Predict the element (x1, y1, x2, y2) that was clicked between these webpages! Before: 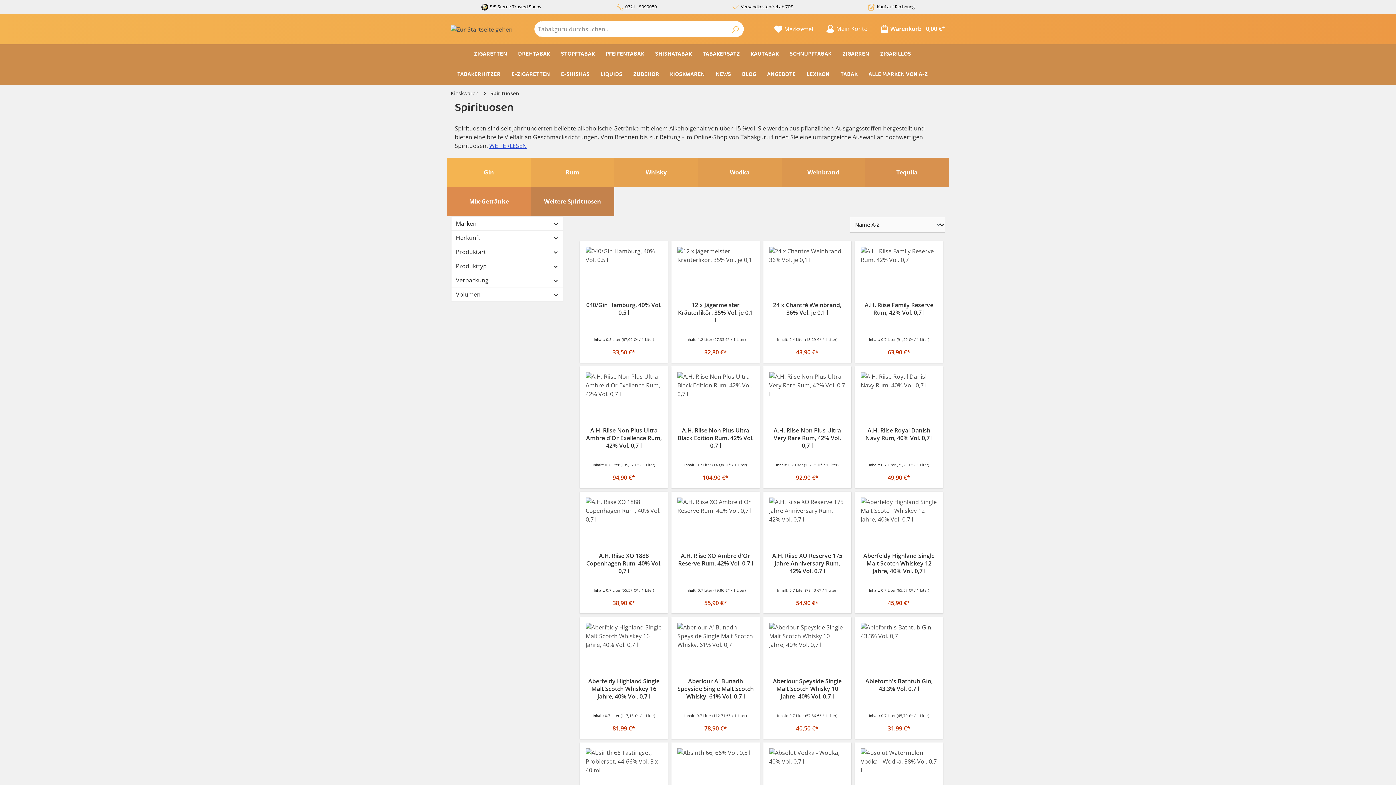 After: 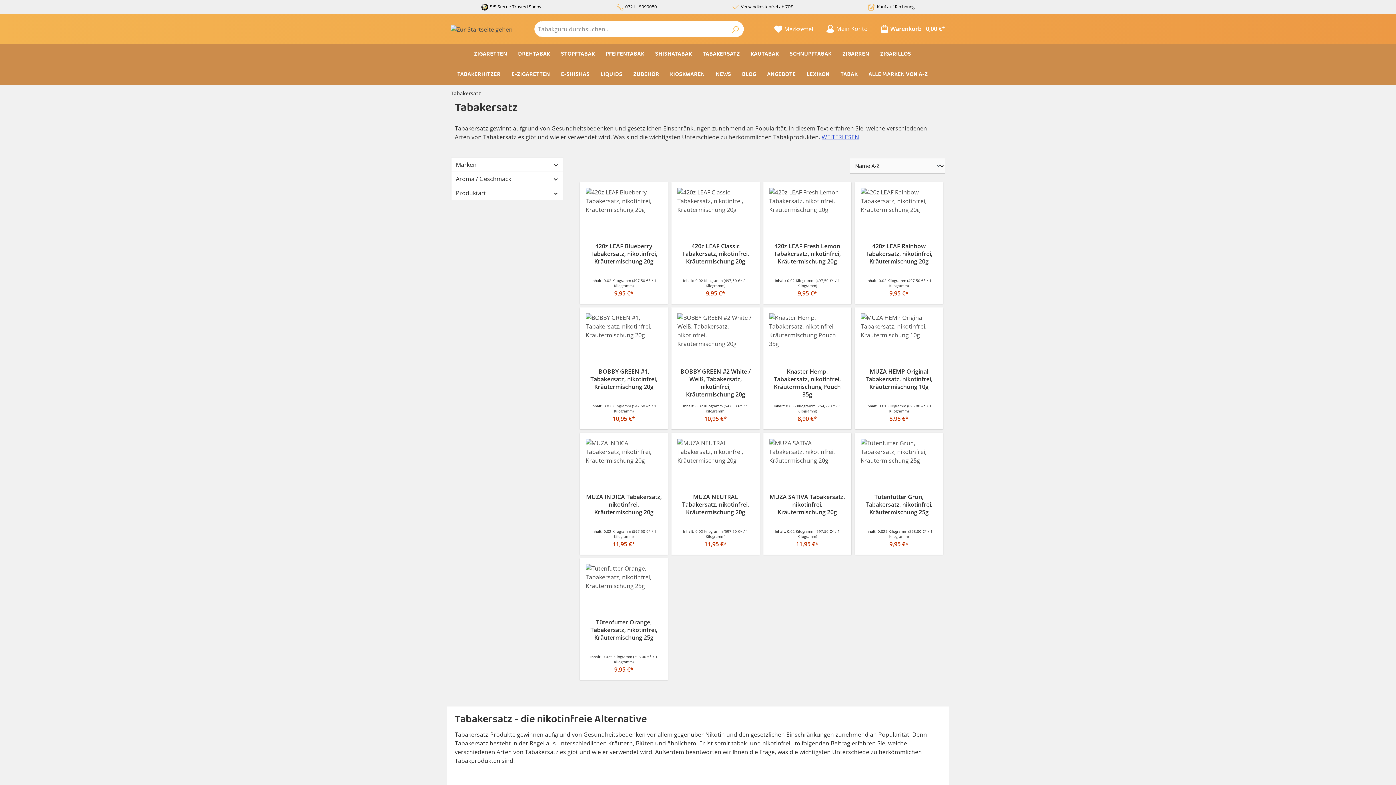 Action: bbox: (702, 44, 750, 64) label: TABAKERSATZ